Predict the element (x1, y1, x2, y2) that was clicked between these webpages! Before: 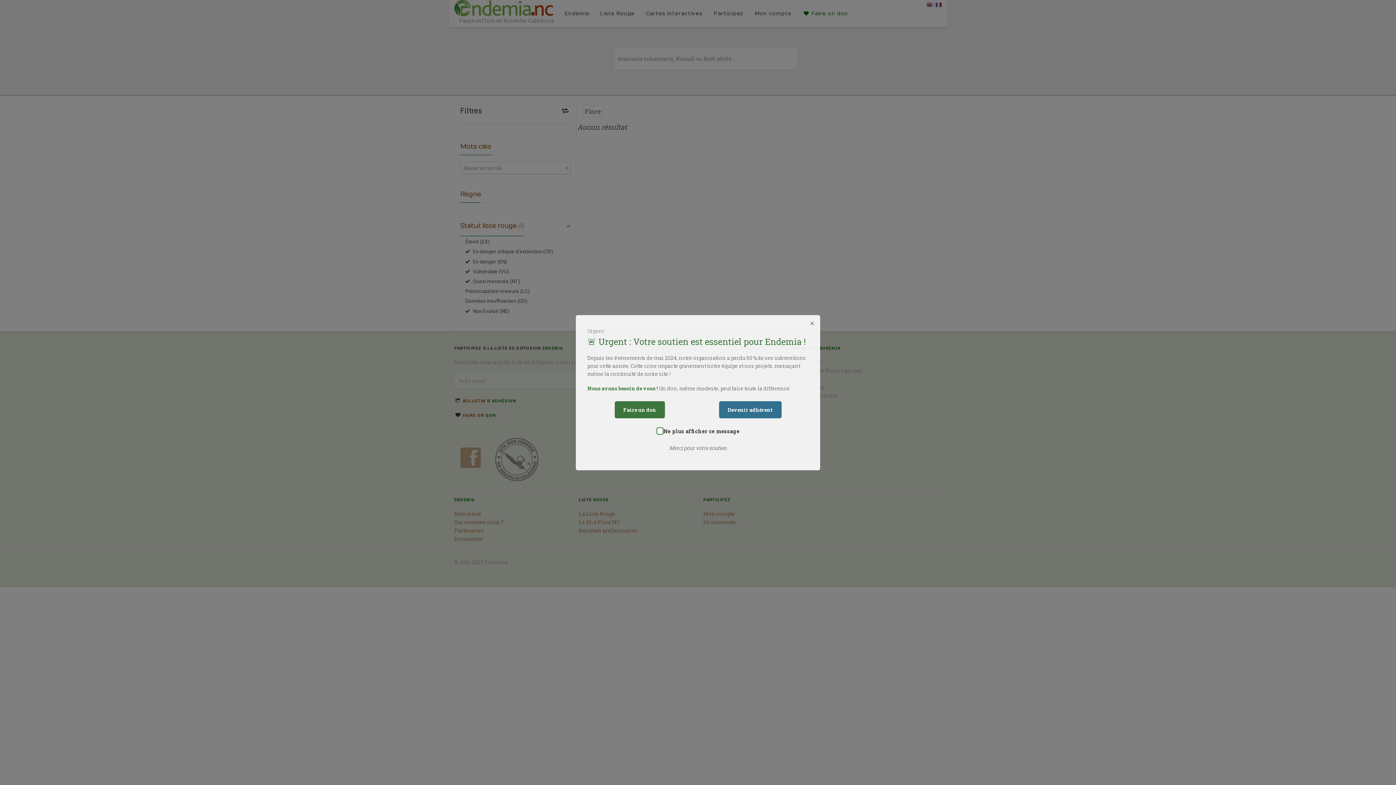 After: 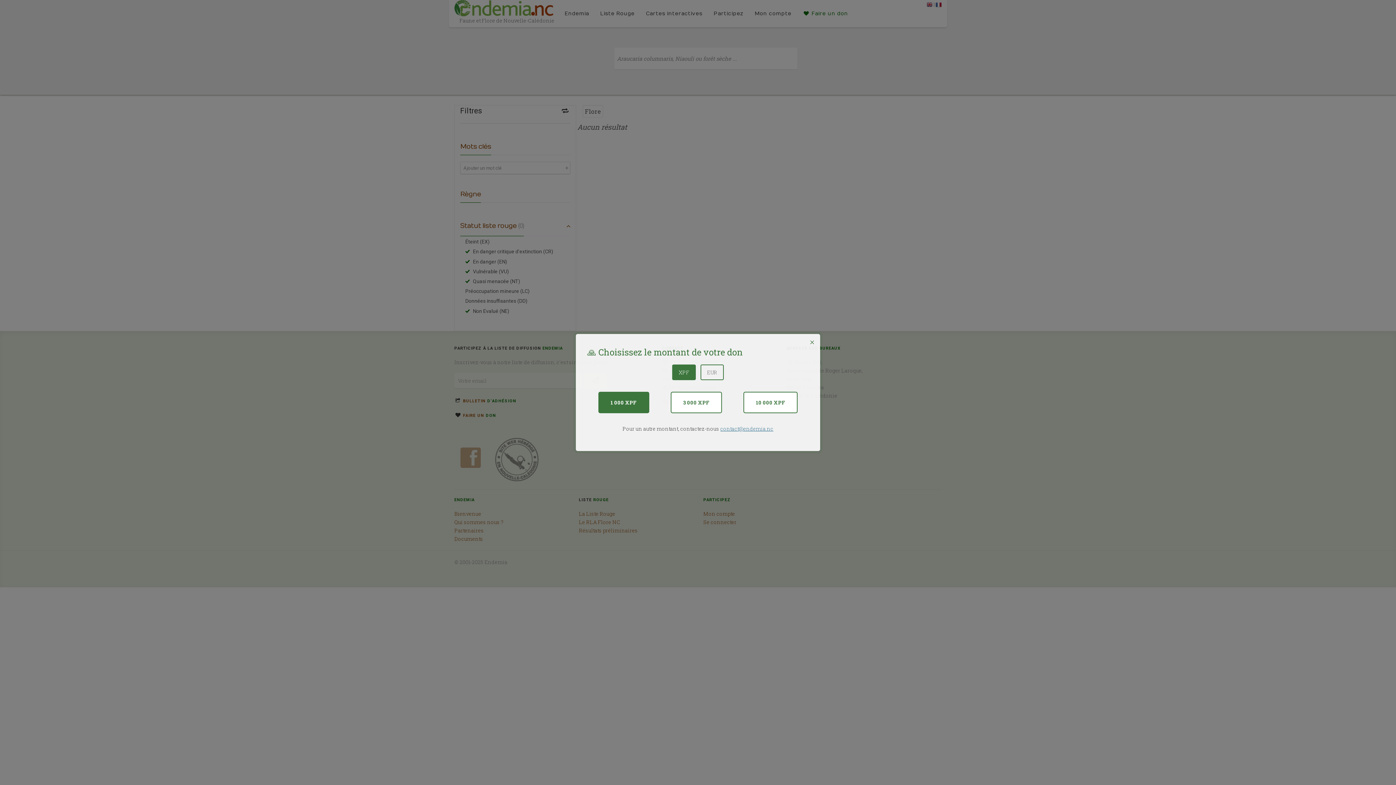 Action: label: Faire un don bbox: (614, 401, 664, 418)